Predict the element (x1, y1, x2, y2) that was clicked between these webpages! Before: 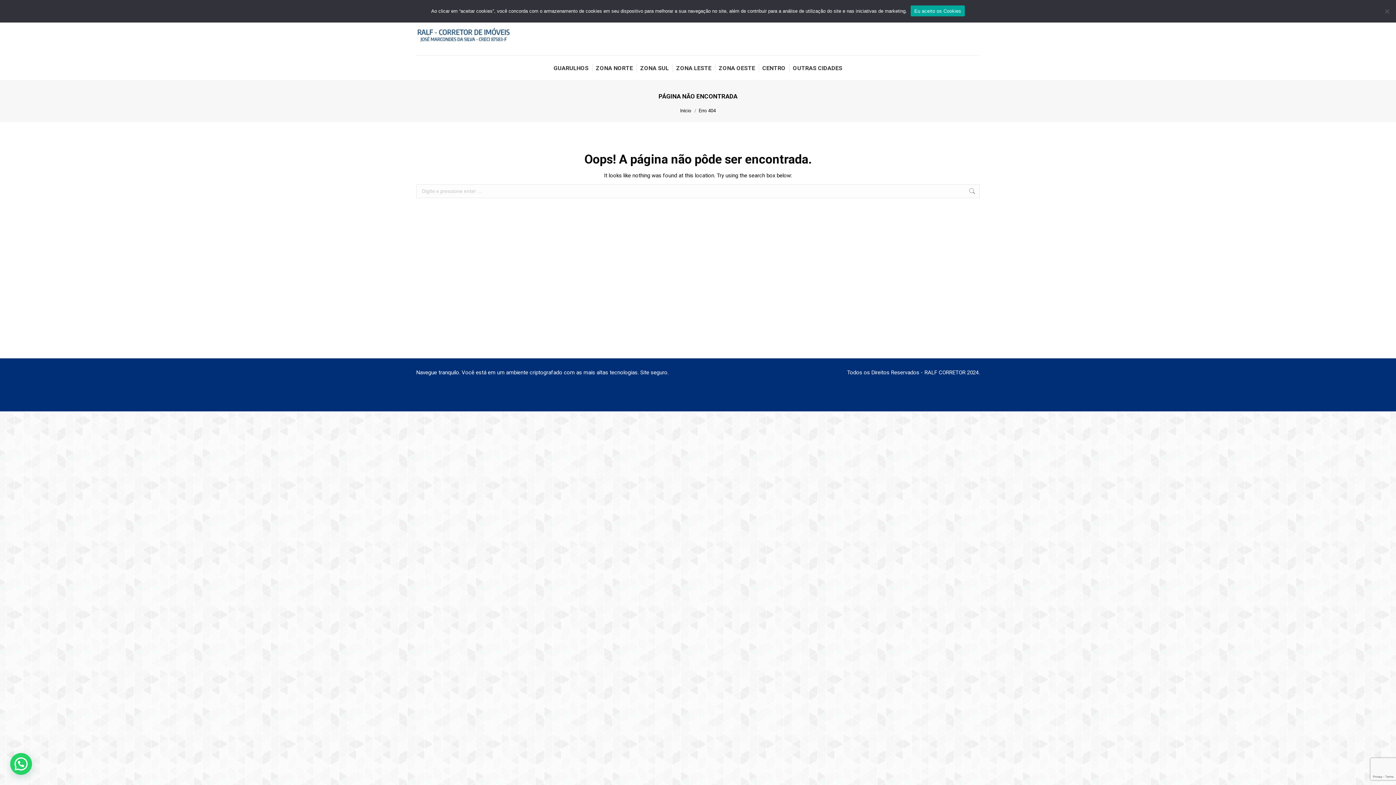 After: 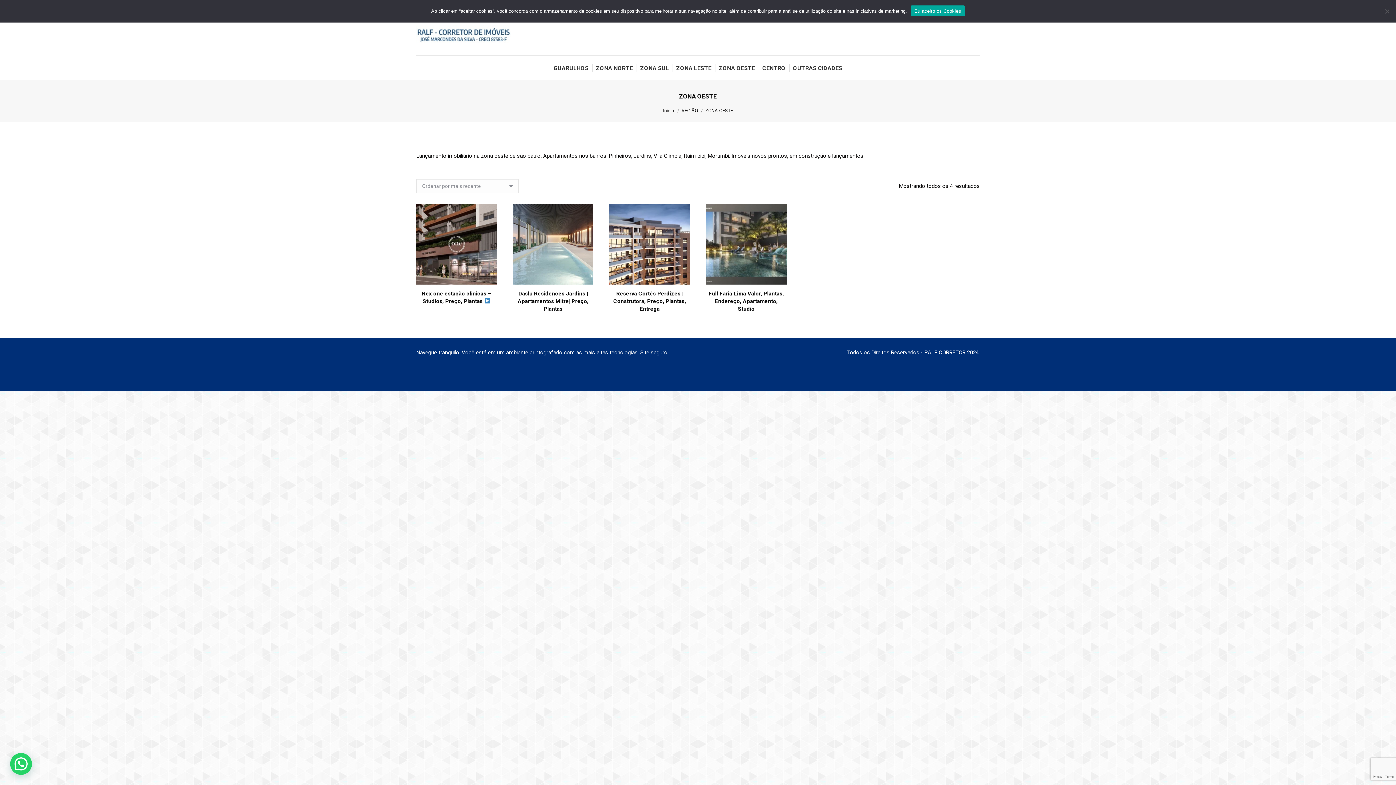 Action: label: ZONA OESTE bbox: (717, 61, 756, 73)